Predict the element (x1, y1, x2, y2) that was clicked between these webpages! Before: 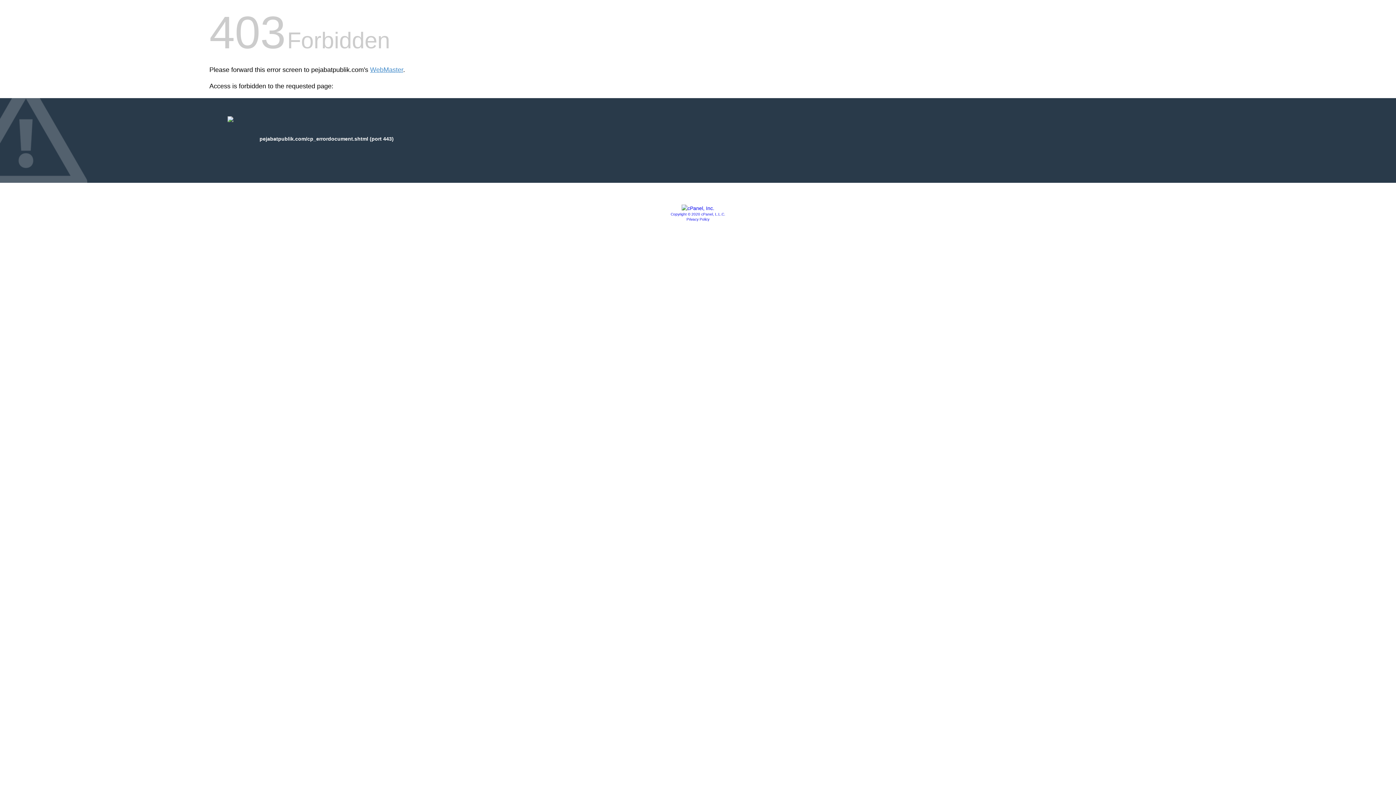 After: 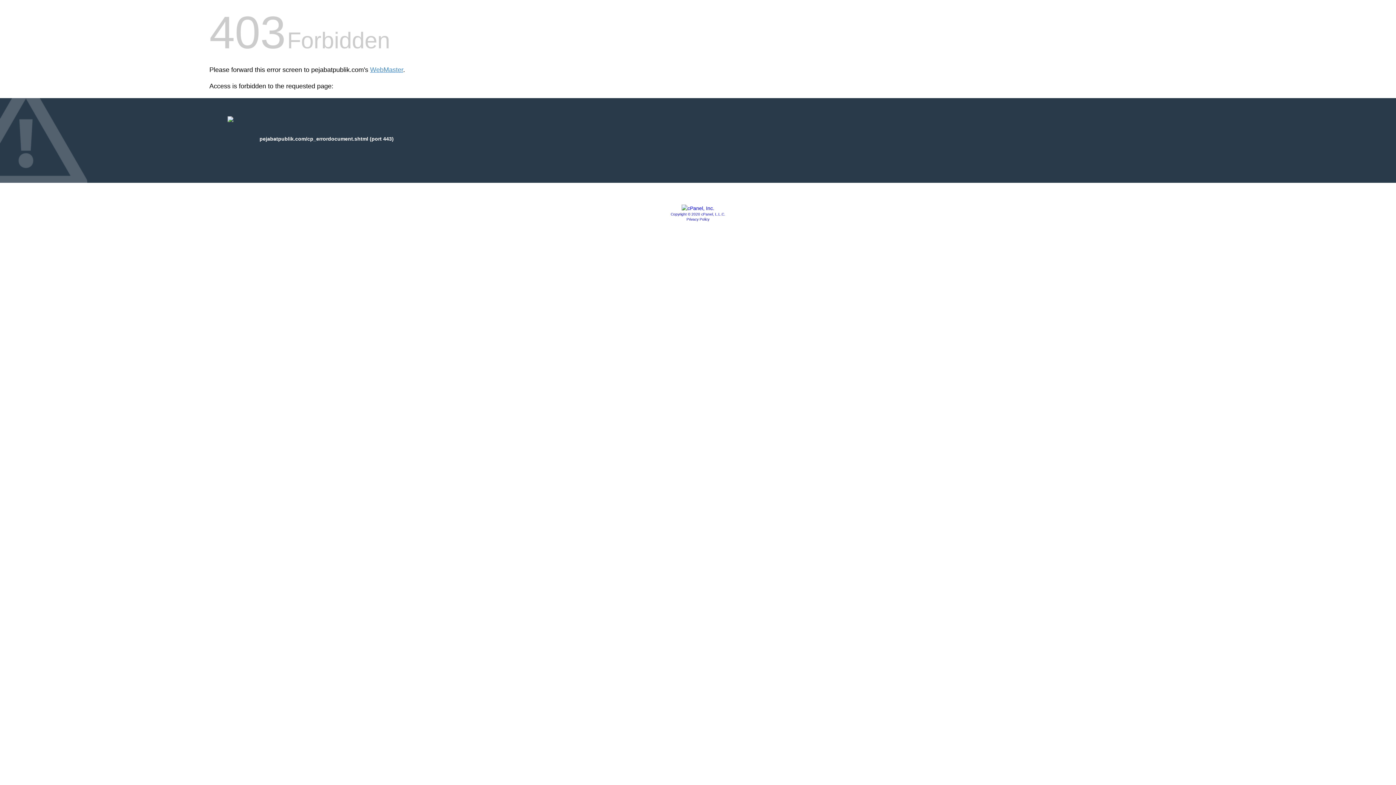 Action: label: Privacy Policy bbox: (686, 217, 709, 221)